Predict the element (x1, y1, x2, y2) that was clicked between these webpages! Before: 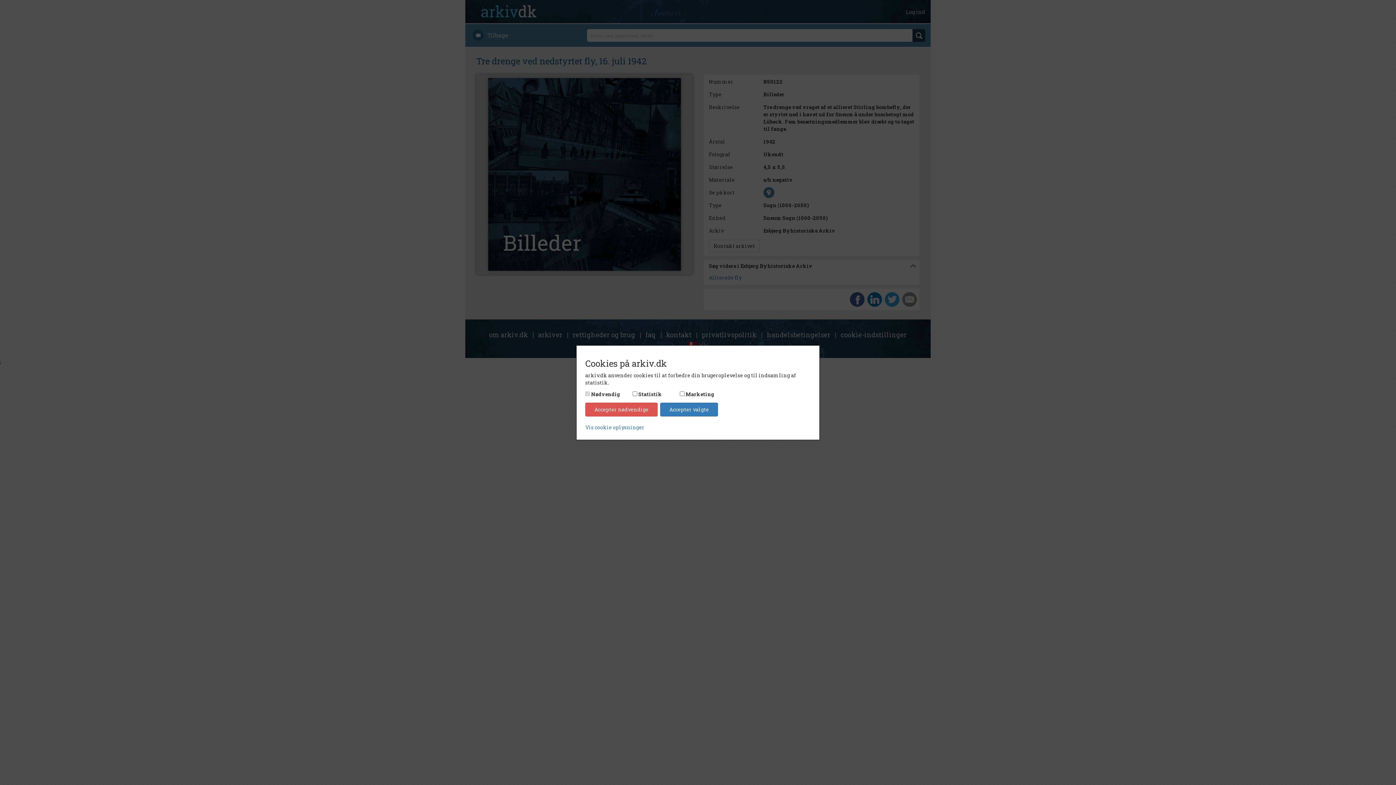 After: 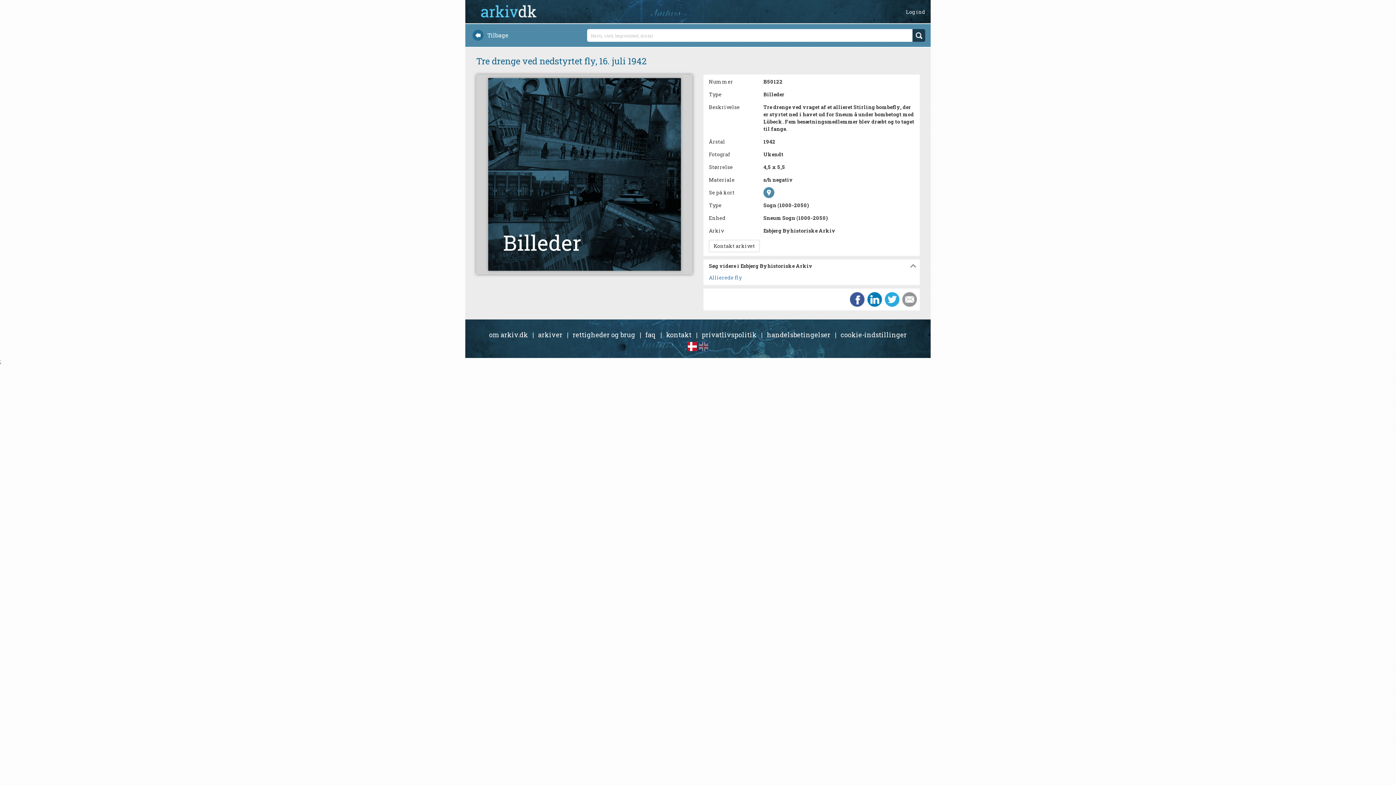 Action: label: Accepter valgte bbox: (660, 402, 718, 416)